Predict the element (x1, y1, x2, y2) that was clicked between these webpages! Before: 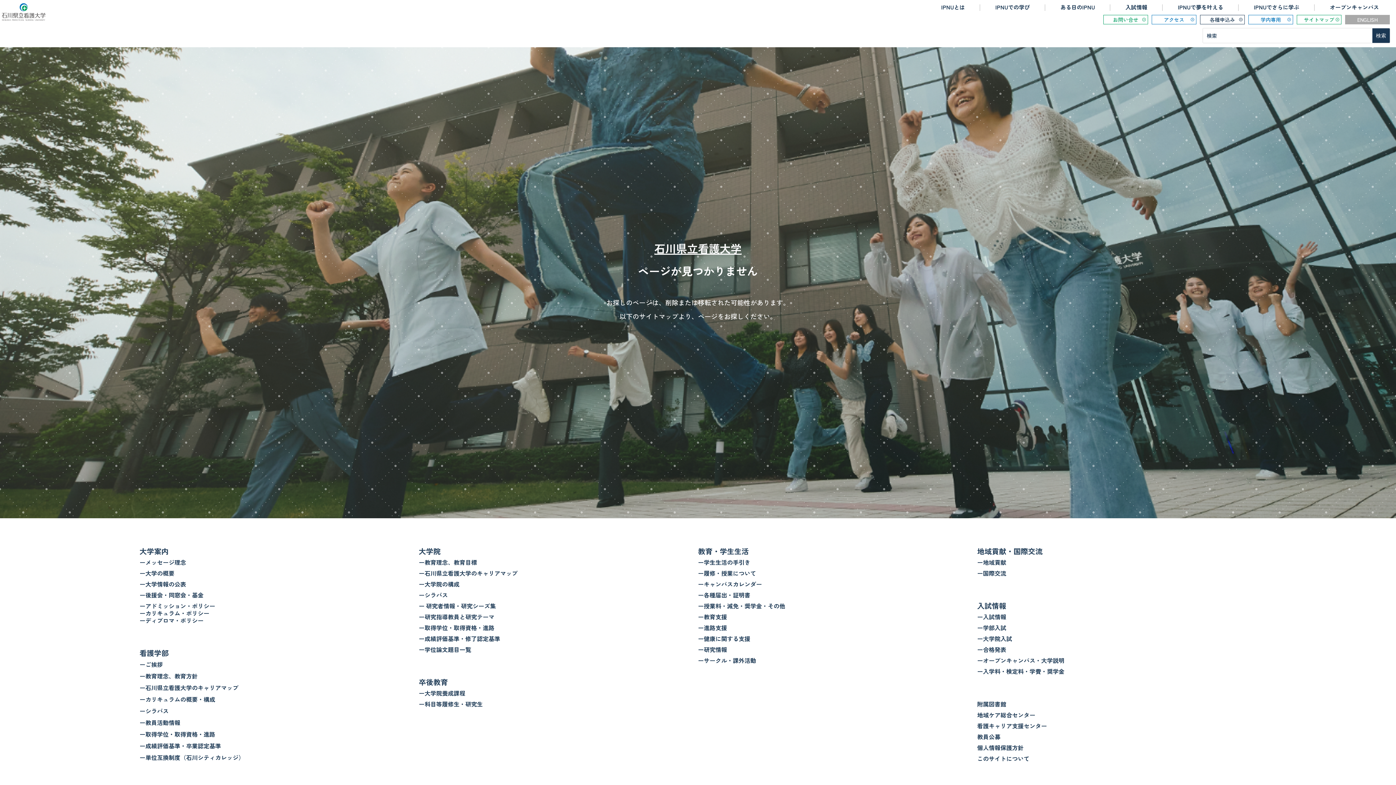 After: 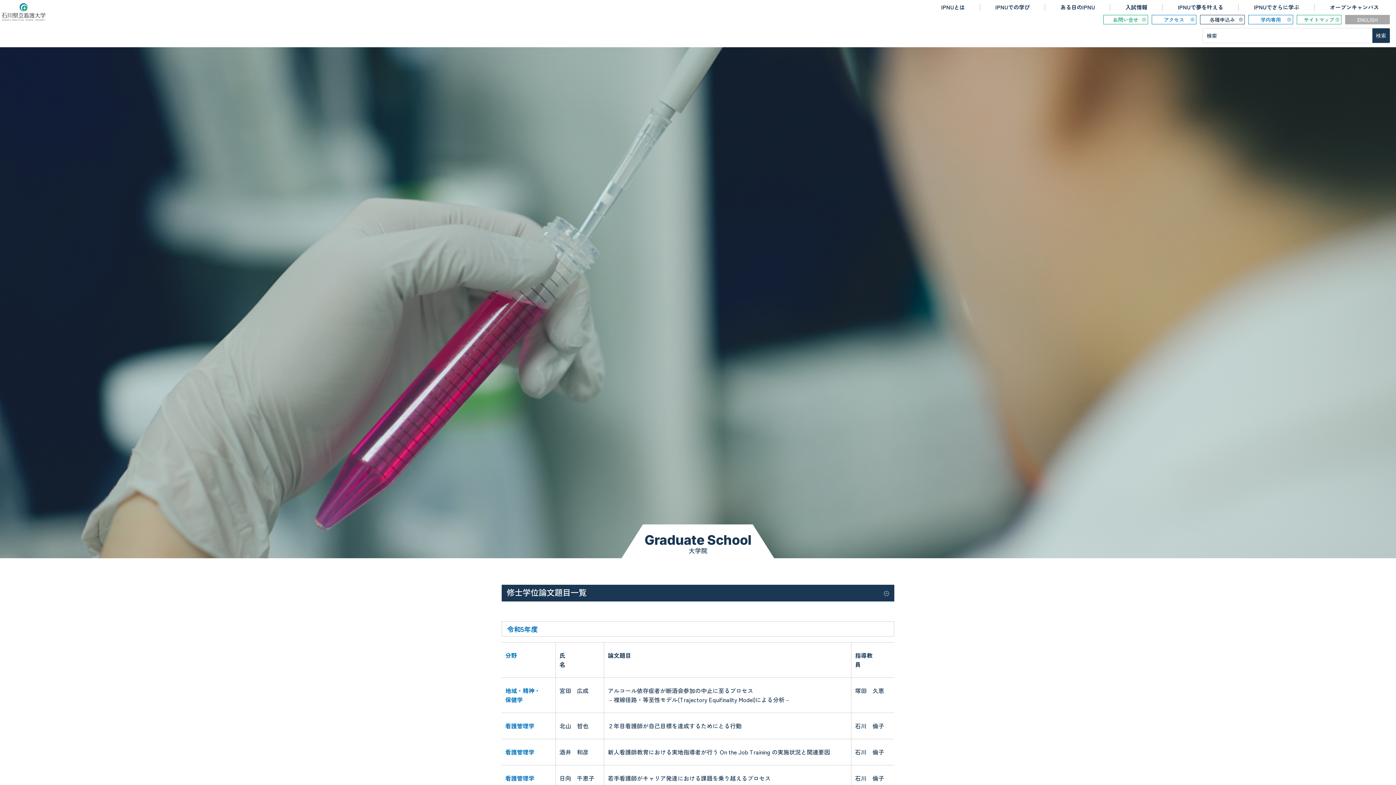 Action: label: ー学位論文題目一覧 bbox: (418, 645, 471, 654)